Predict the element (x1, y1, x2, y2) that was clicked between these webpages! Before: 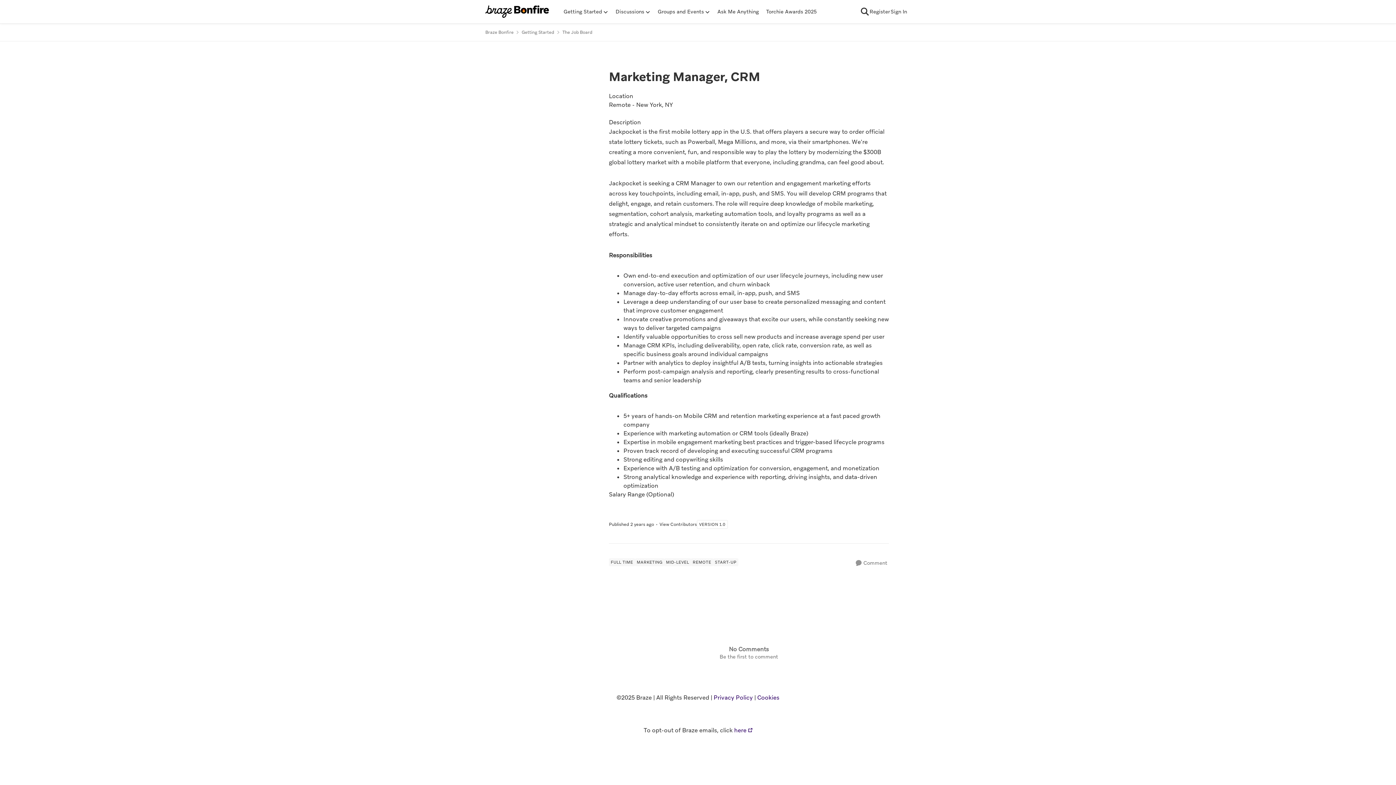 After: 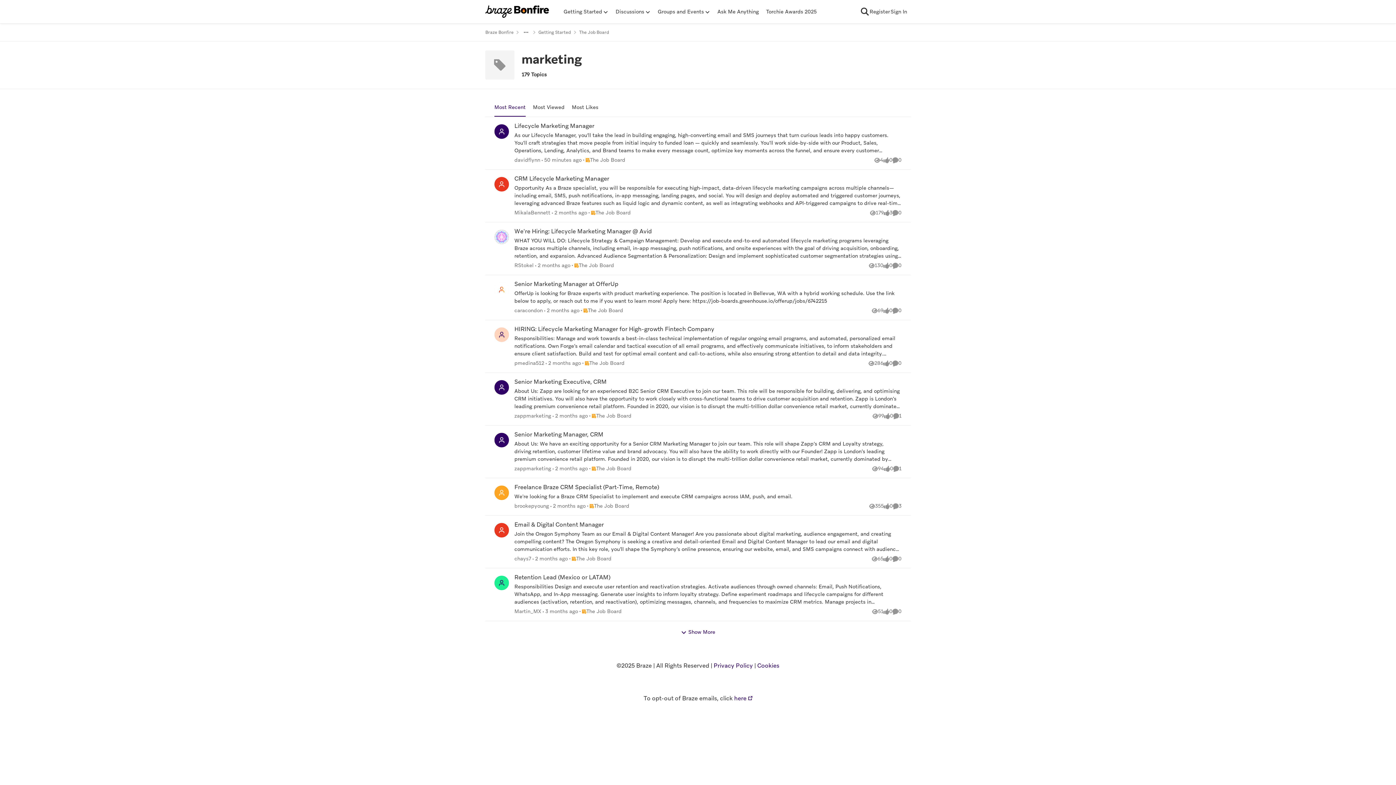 Action: bbox: (635, 558, 664, 566) label: Tag name marketing